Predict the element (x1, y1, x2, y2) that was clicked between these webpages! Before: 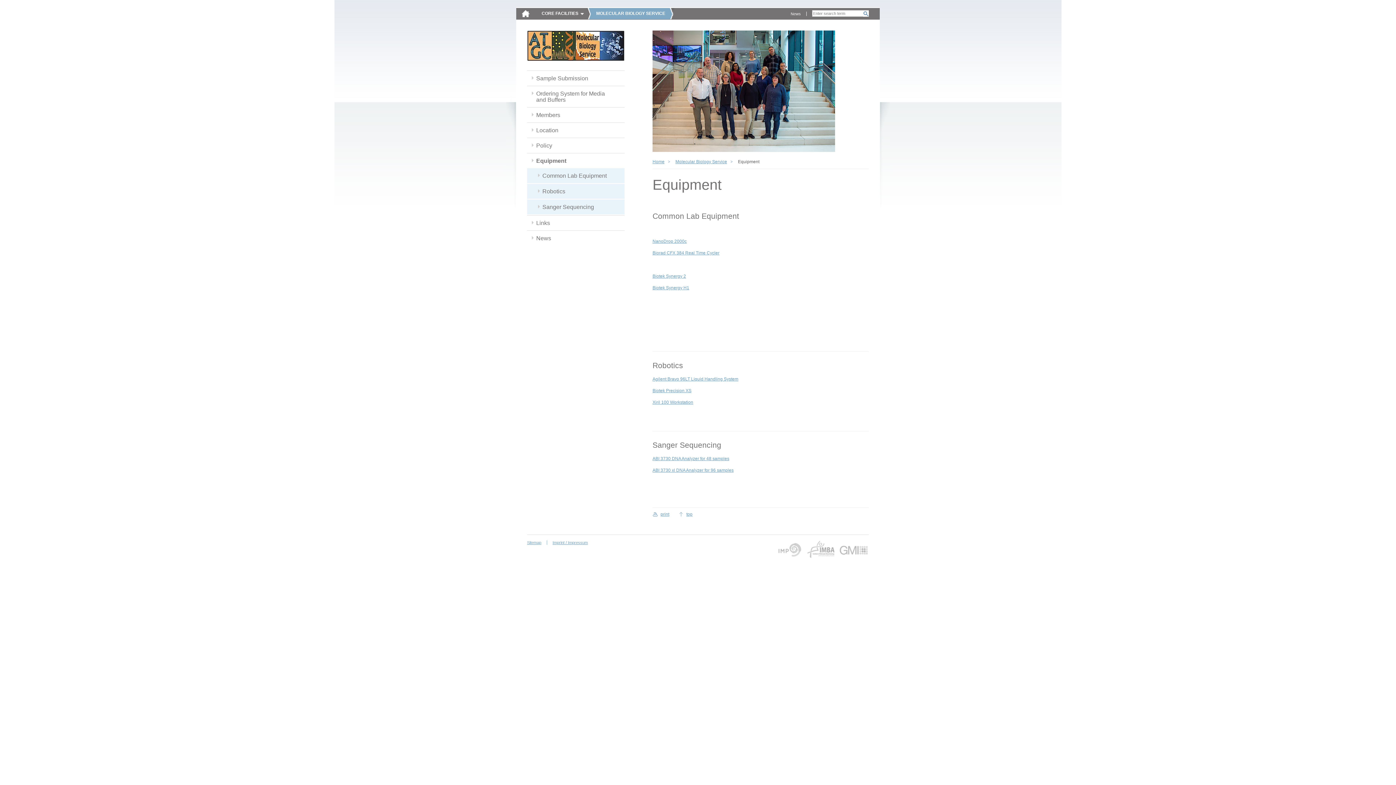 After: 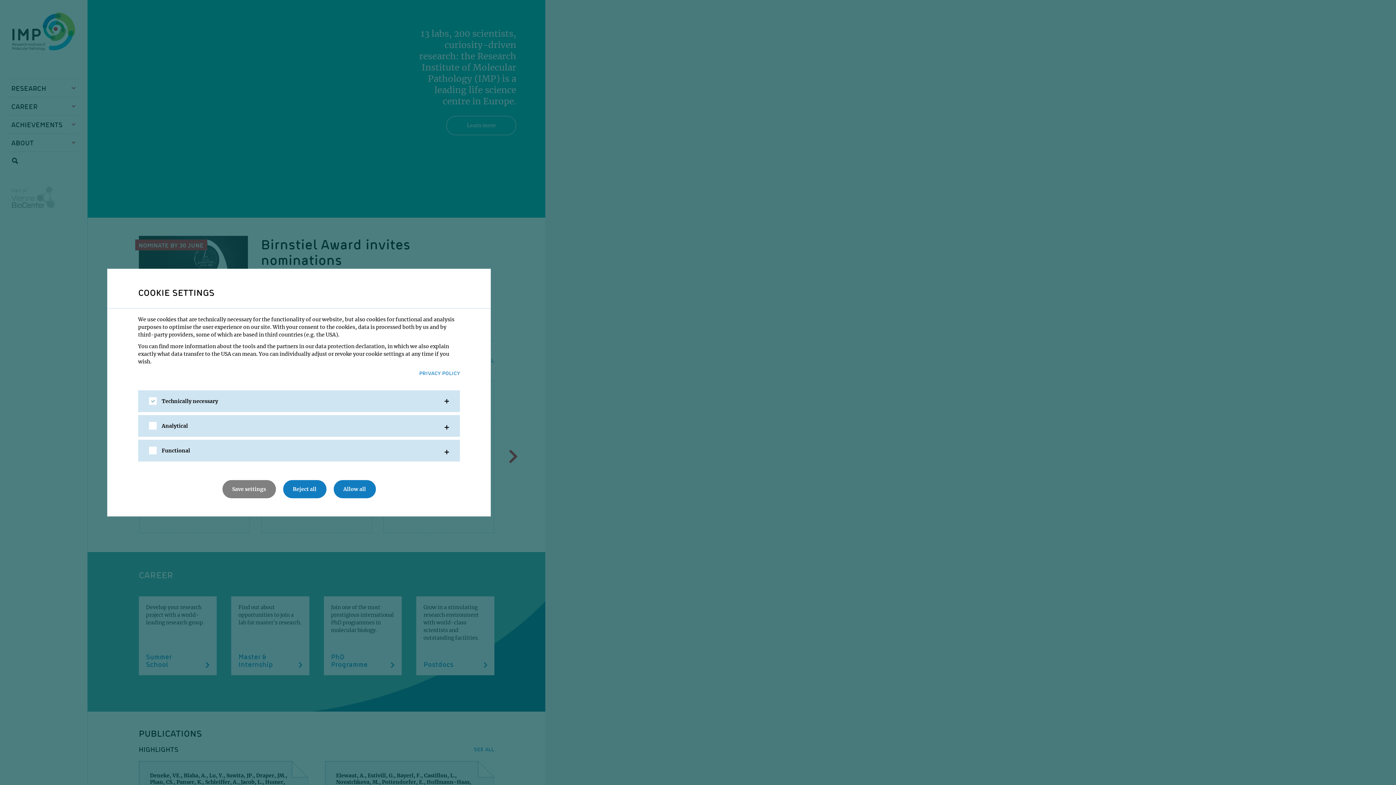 Action: label: IMP bbox: (775, 540, 802, 558)